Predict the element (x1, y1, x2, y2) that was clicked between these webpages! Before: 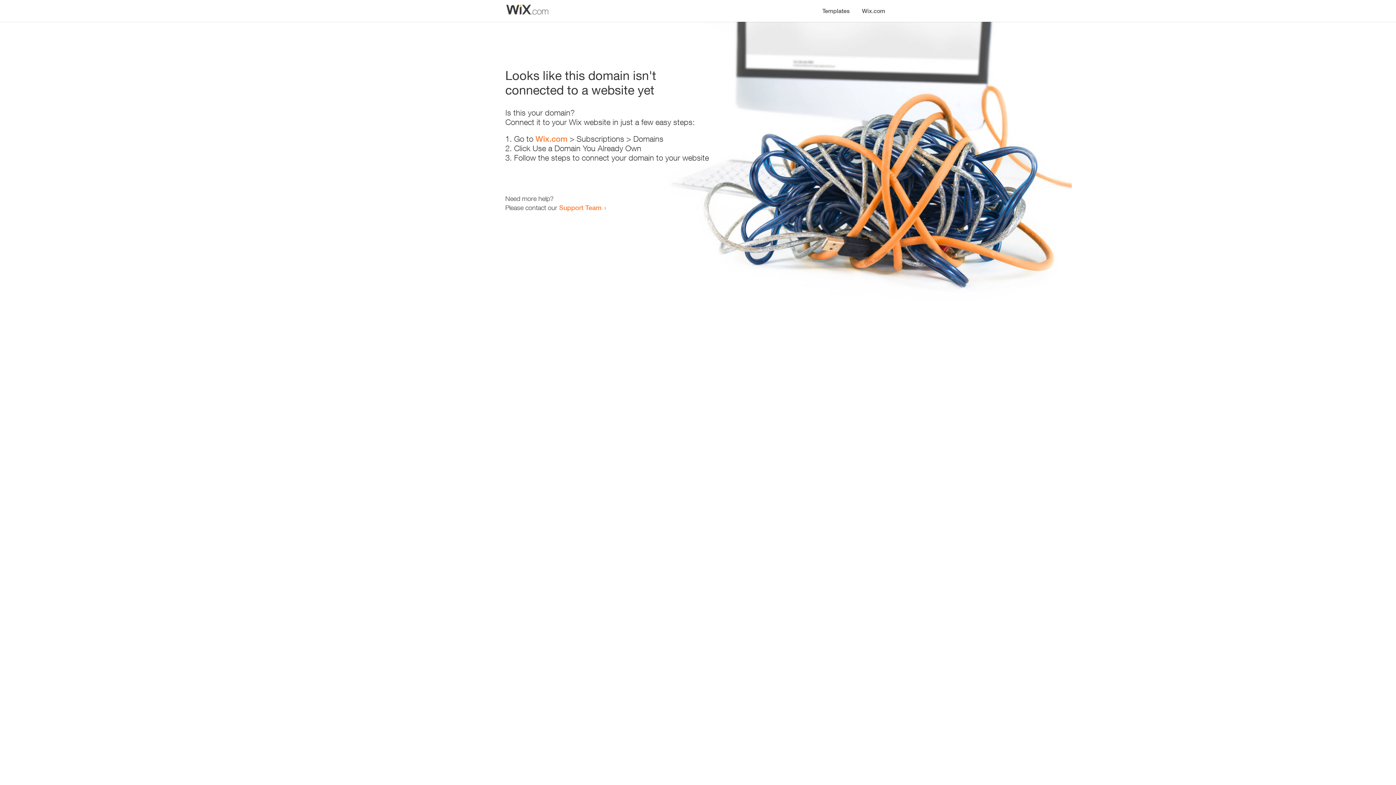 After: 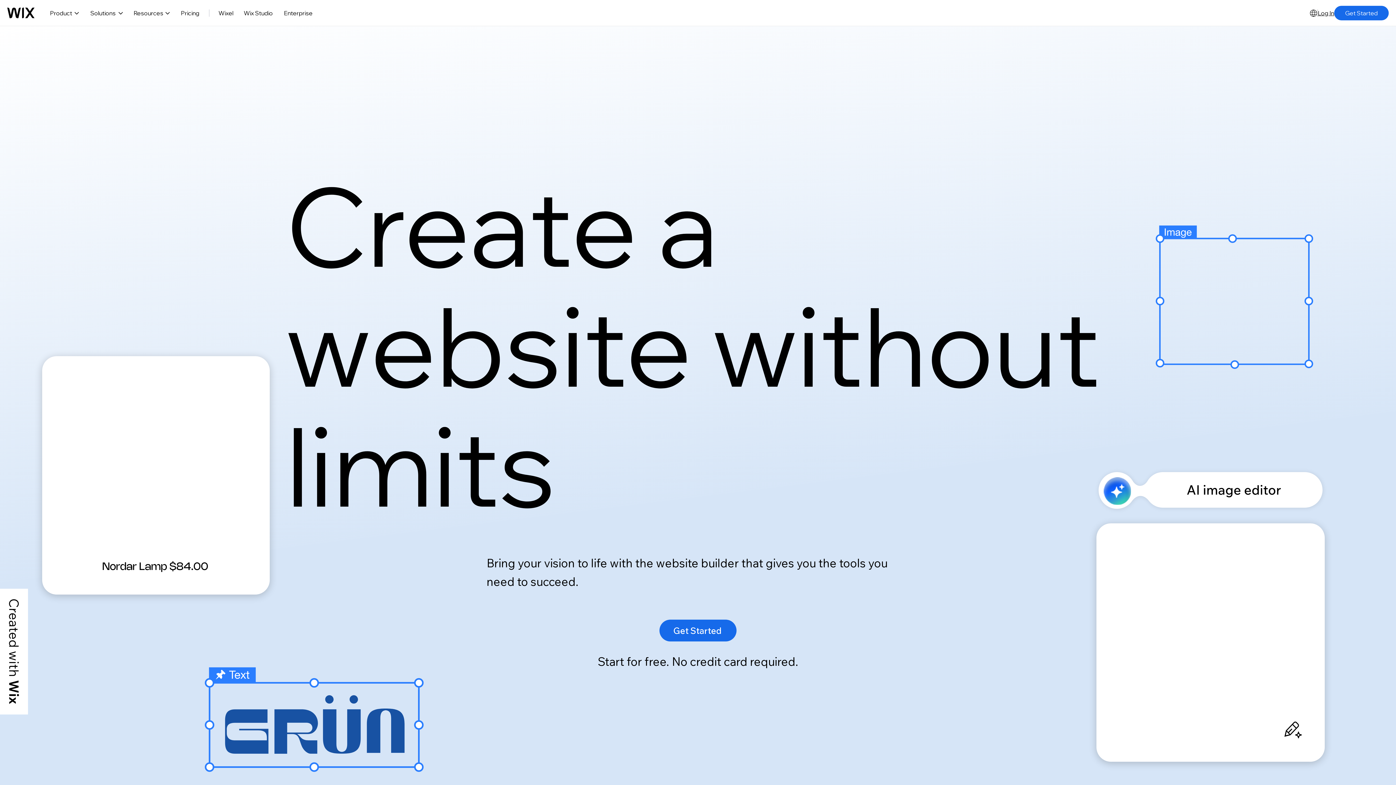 Action: bbox: (856, 0, 890, 14) label: Wix.com